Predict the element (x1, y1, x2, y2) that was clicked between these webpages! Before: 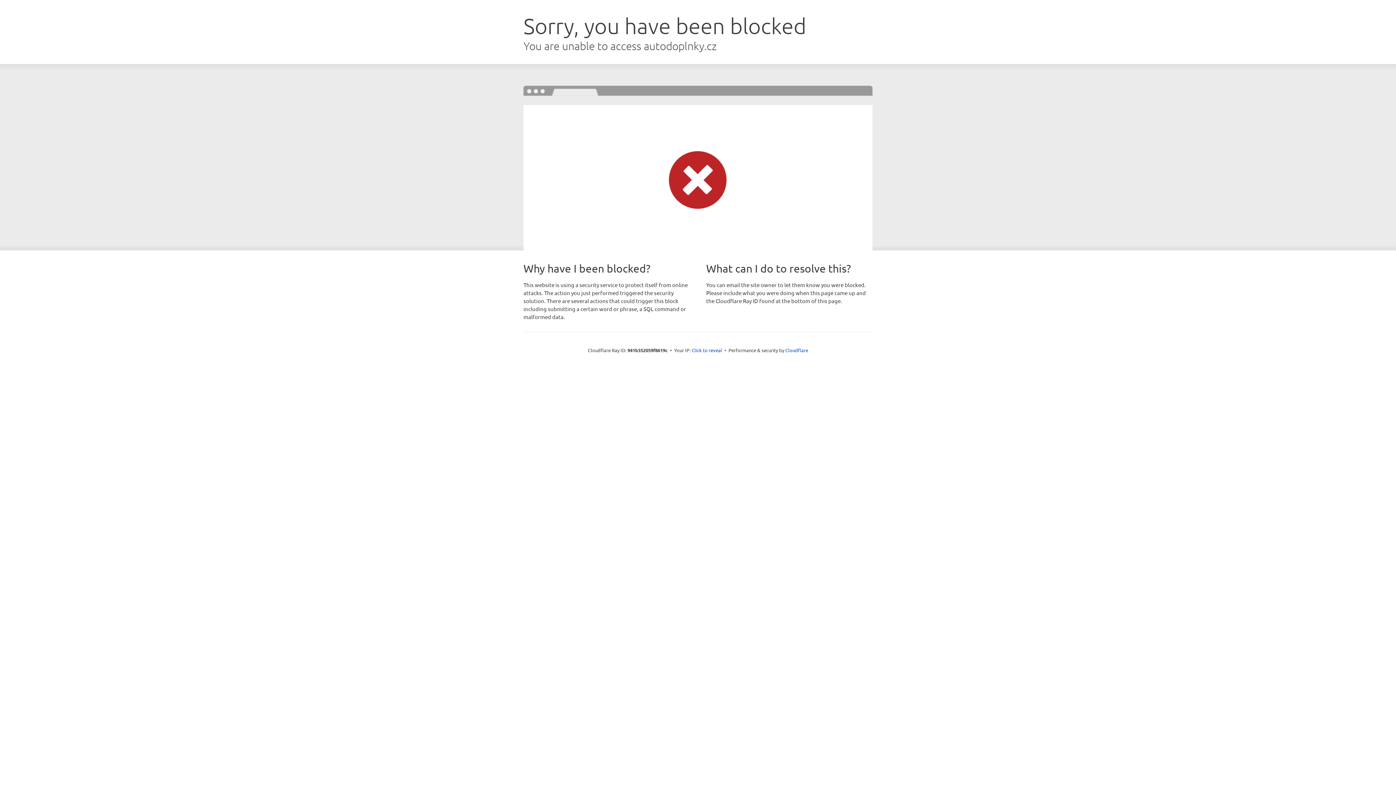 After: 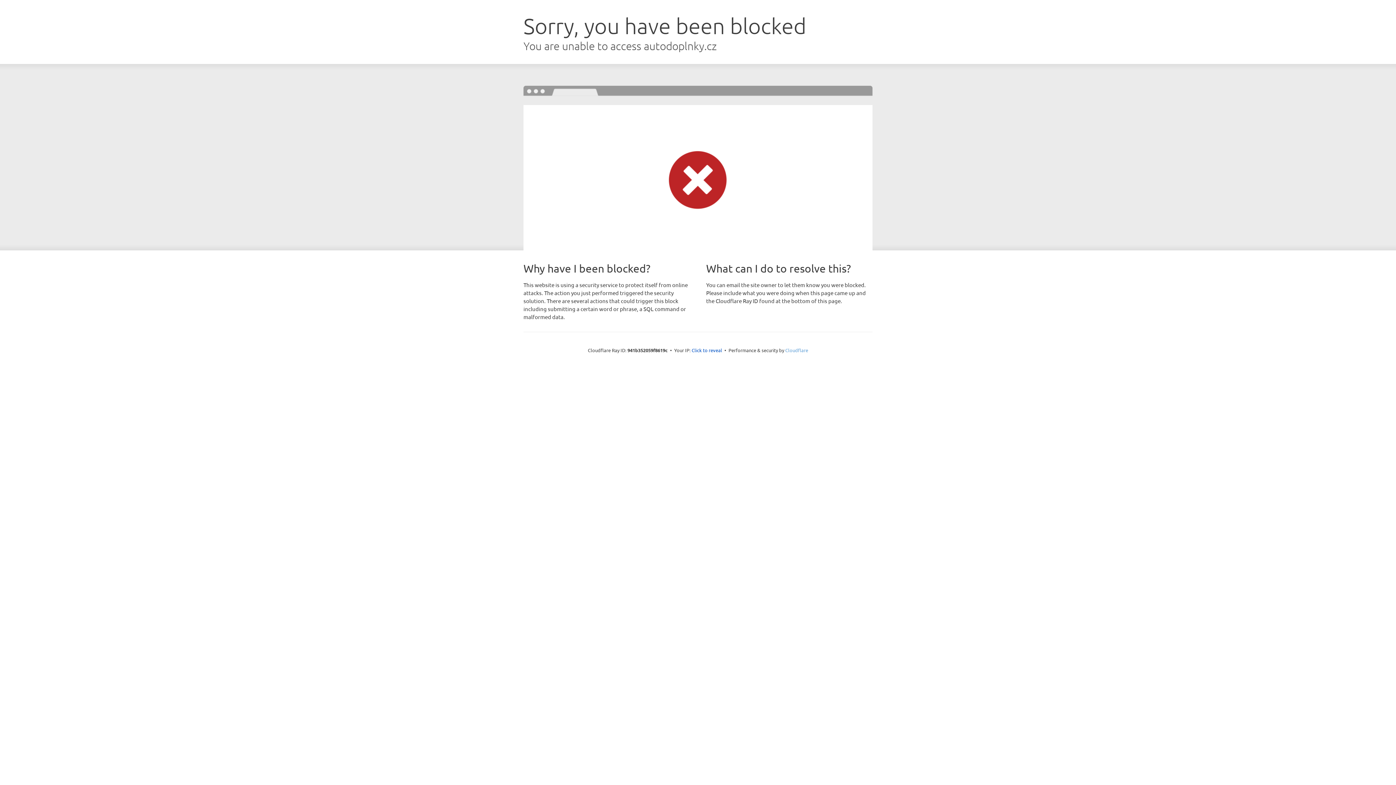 Action: label: Cloudflare bbox: (785, 347, 808, 353)